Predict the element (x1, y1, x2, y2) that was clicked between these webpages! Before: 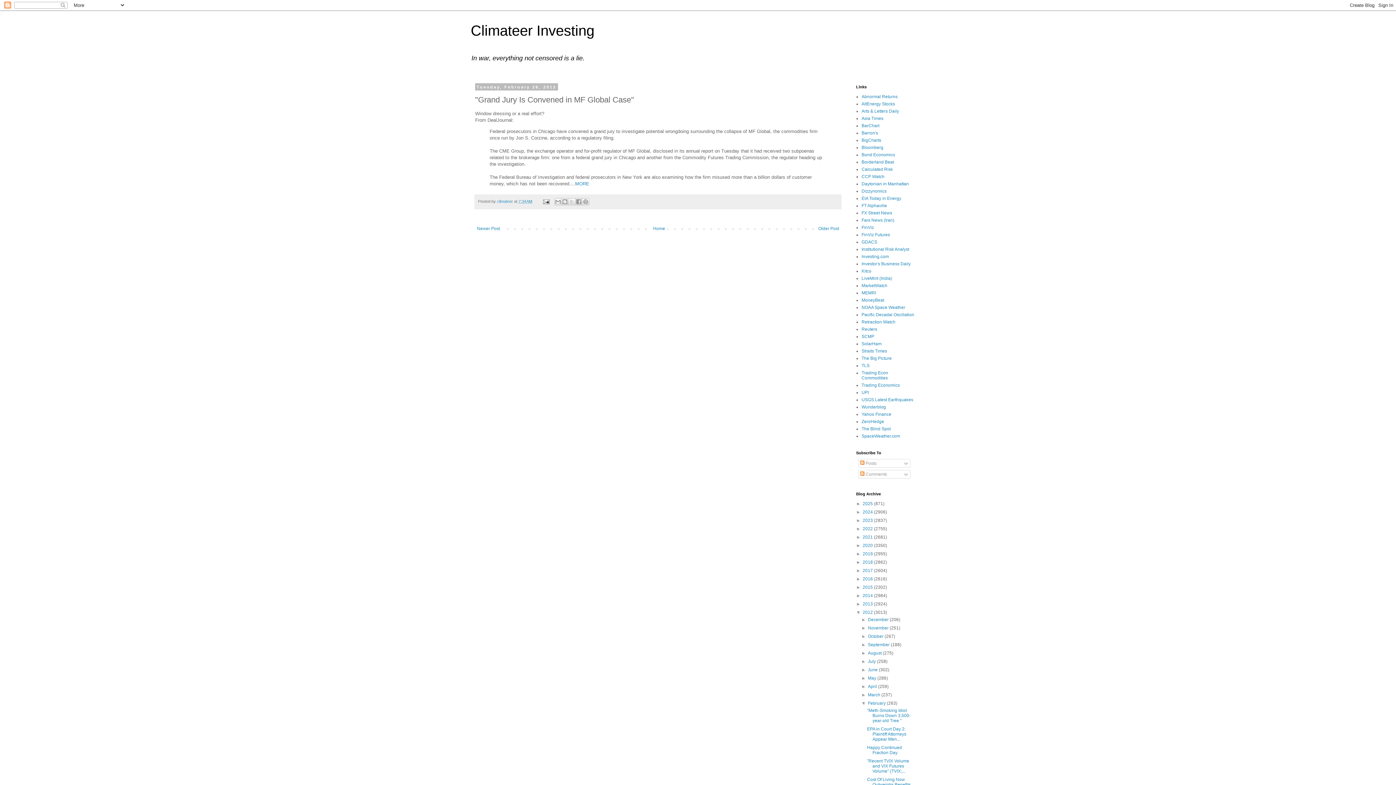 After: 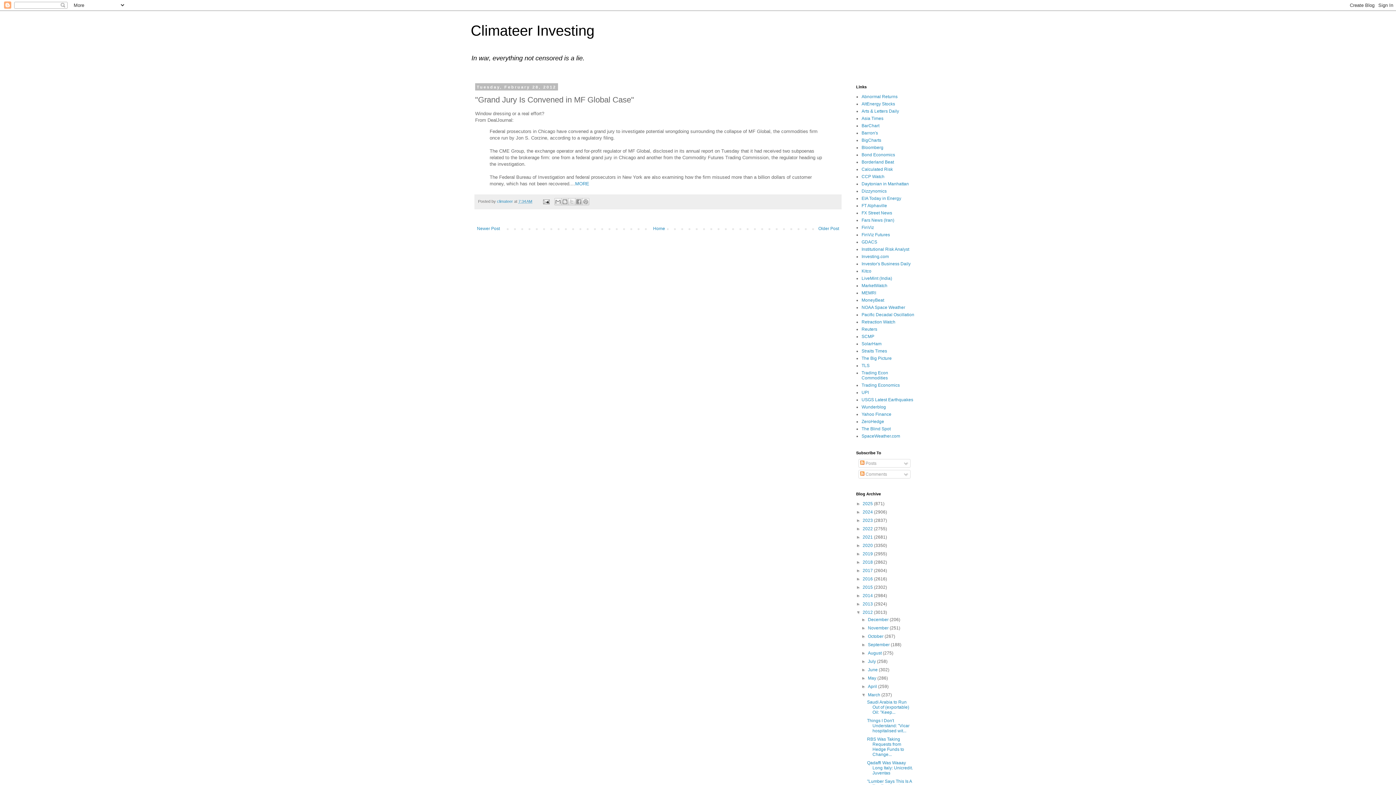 Action: bbox: (861, 692, 868, 697) label: ►  